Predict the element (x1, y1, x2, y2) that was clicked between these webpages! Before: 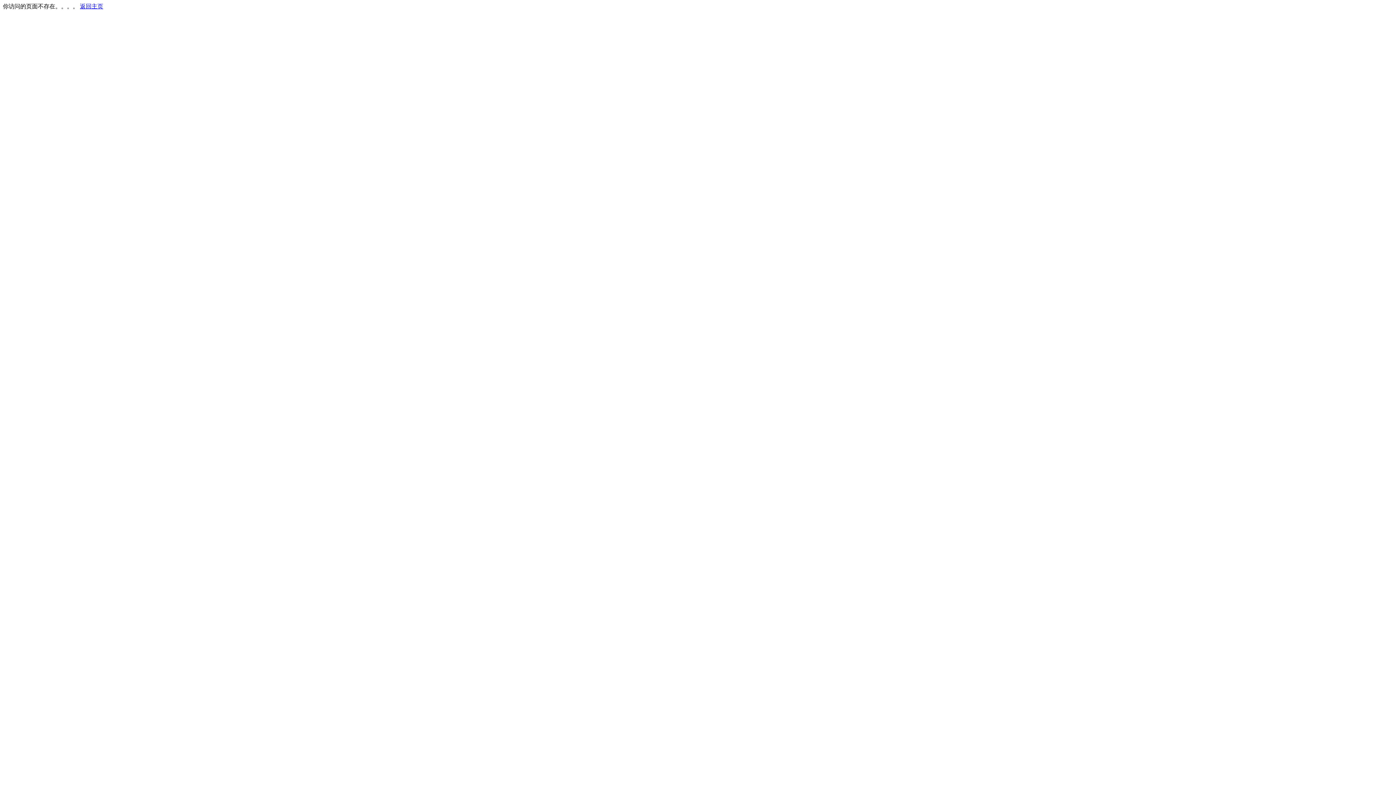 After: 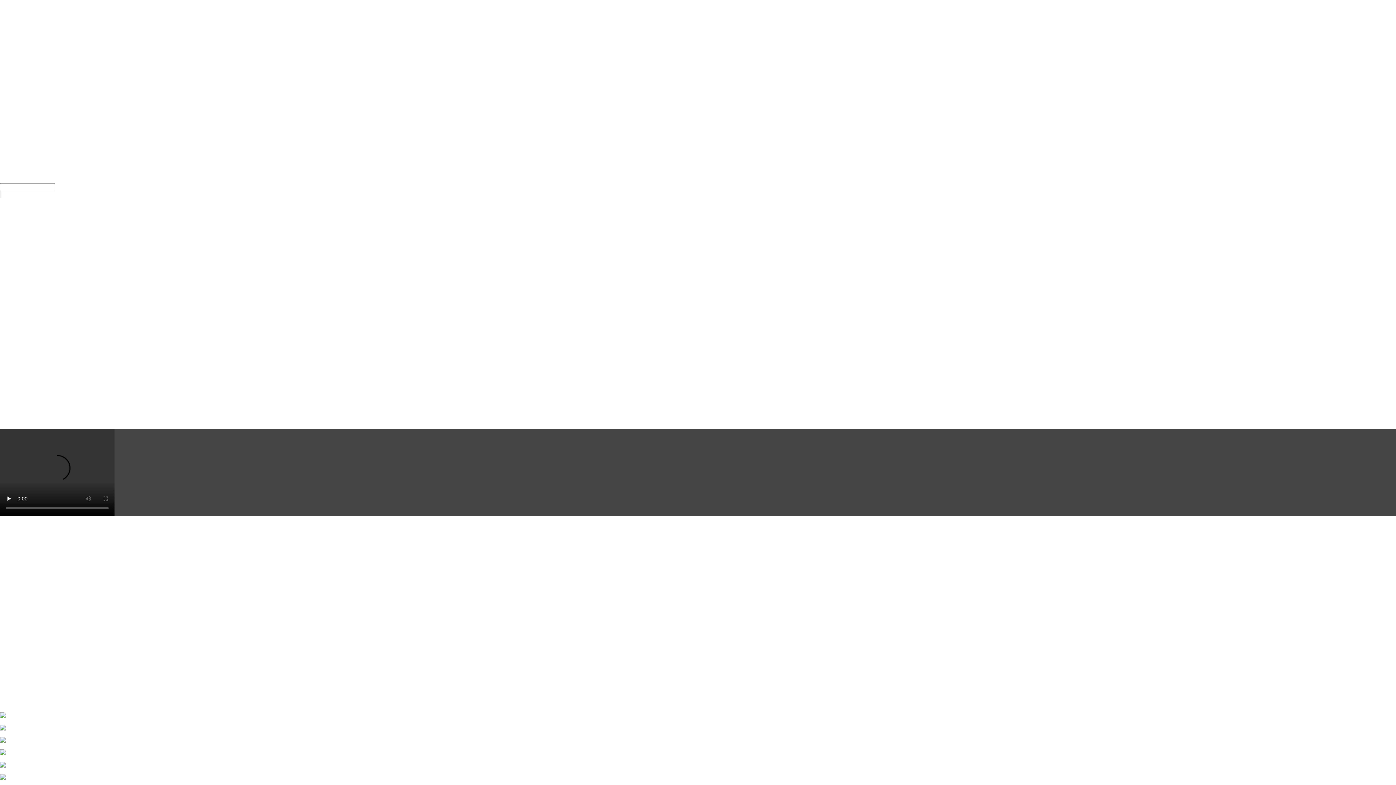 Action: bbox: (80, 3, 103, 9) label: 返回主页